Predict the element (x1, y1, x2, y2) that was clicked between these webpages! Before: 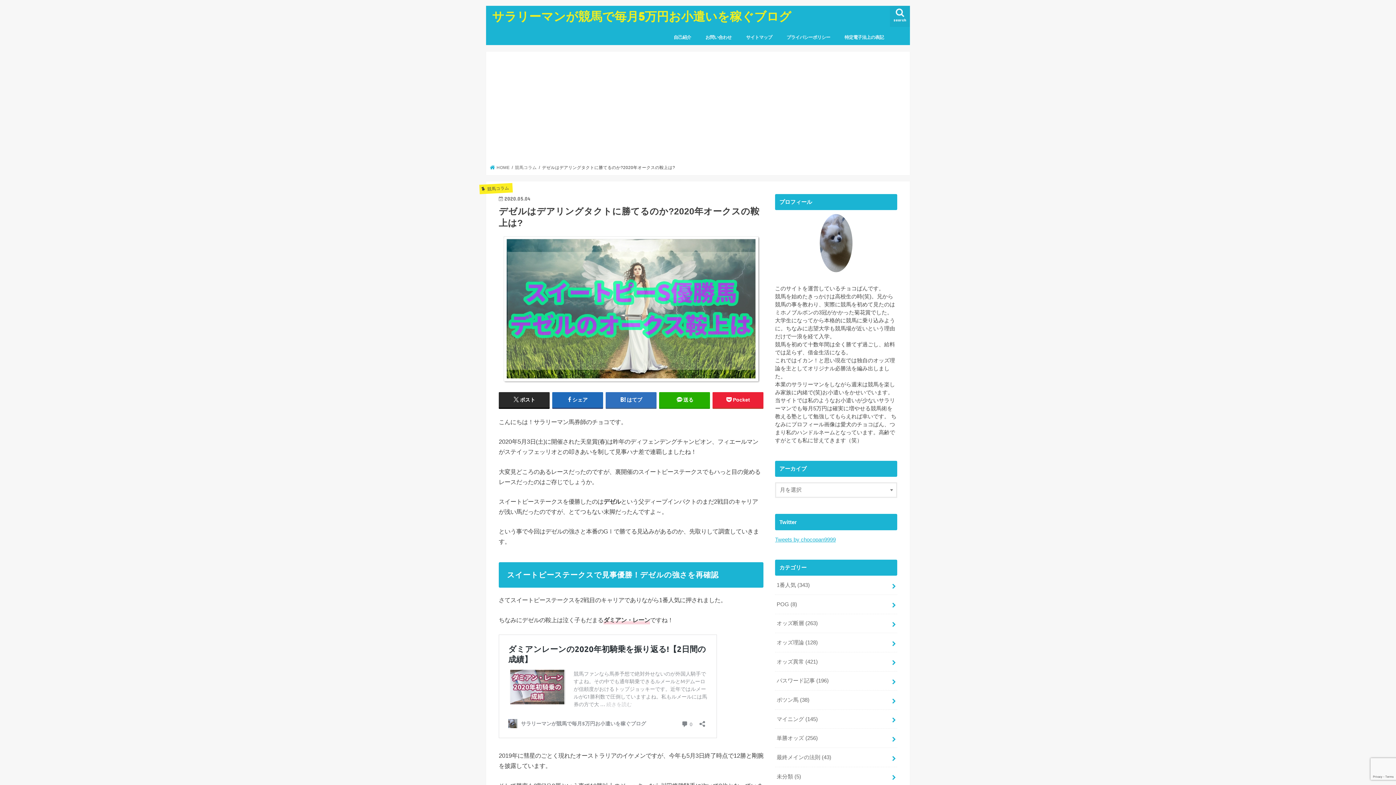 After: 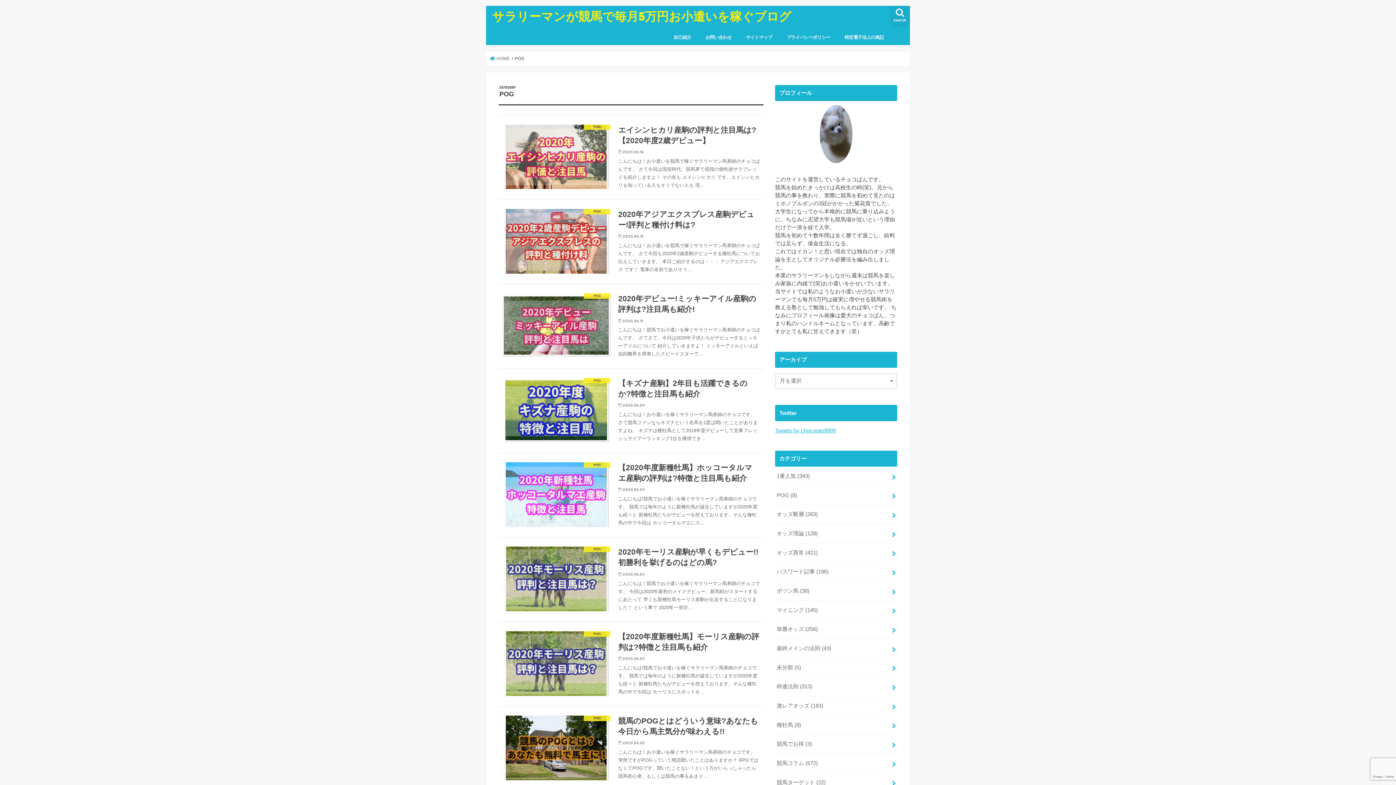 Action: bbox: (775, 595, 897, 614) label: POG (8)